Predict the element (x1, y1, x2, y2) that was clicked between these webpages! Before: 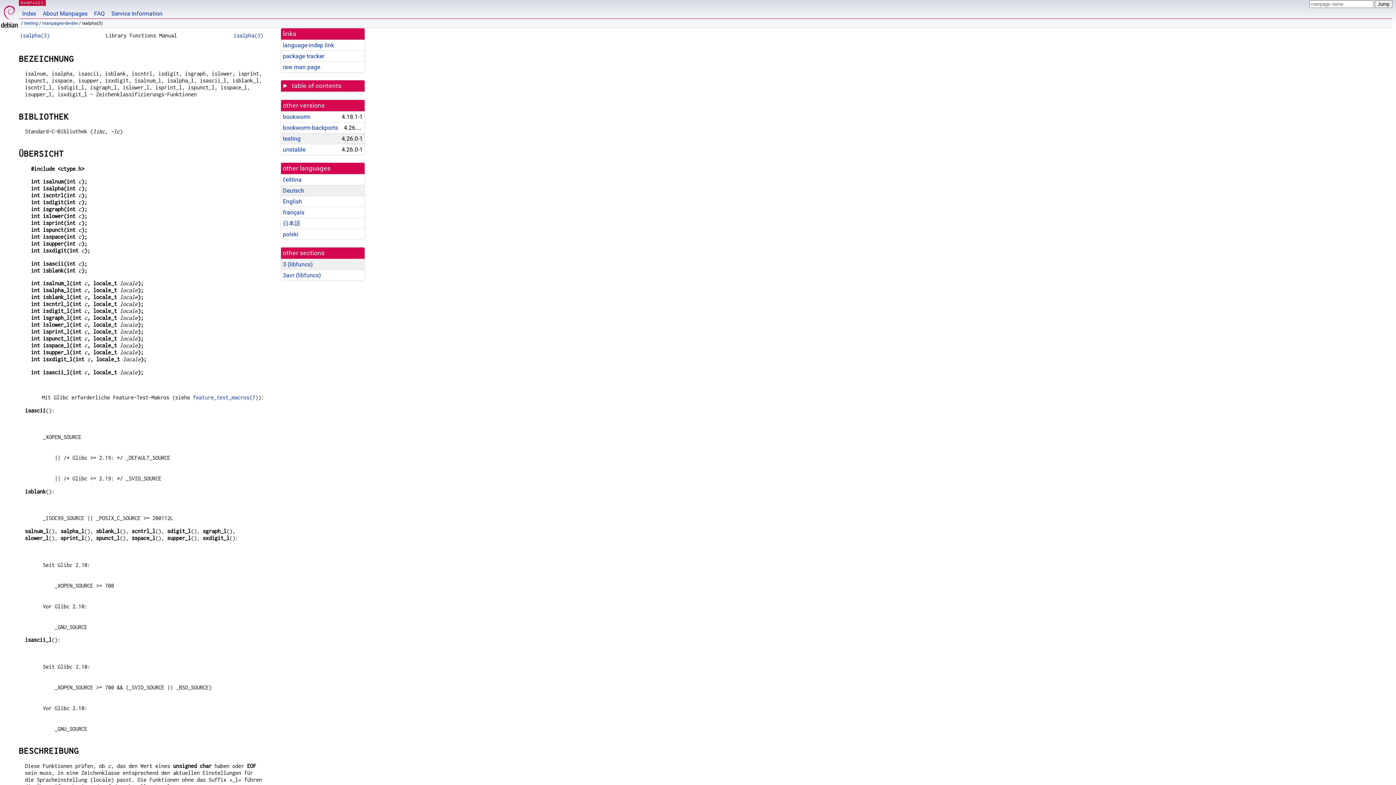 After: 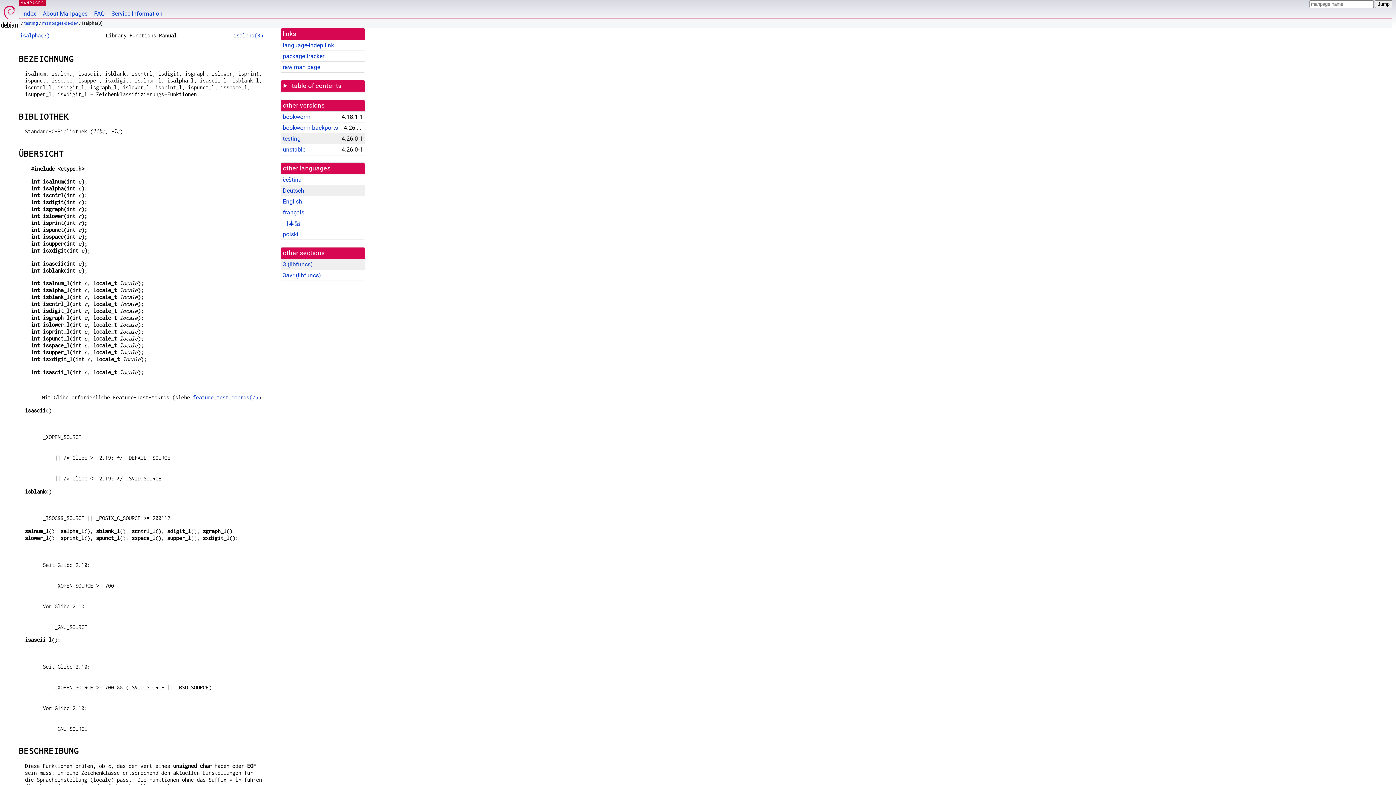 Action: bbox: (282, 41, 334, 48) label: language-indep link